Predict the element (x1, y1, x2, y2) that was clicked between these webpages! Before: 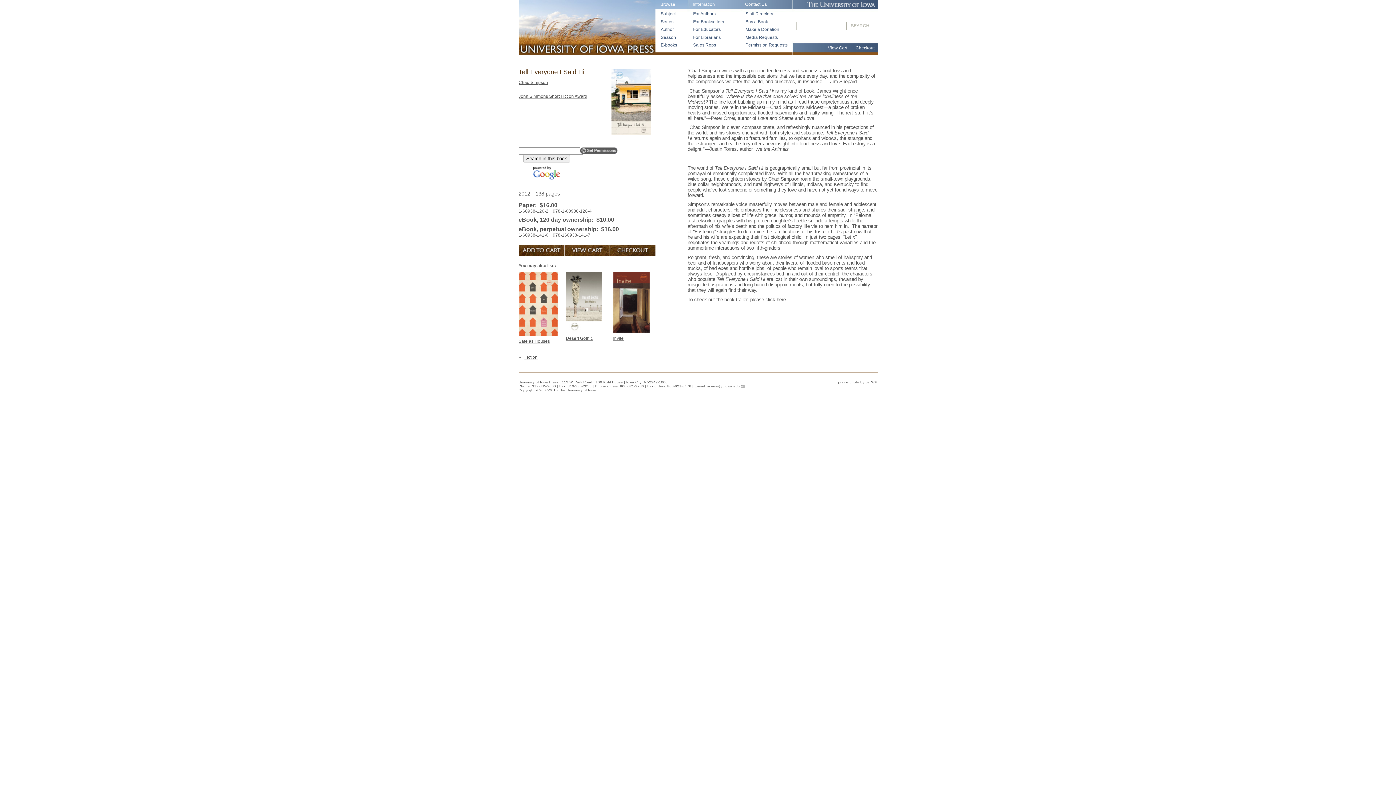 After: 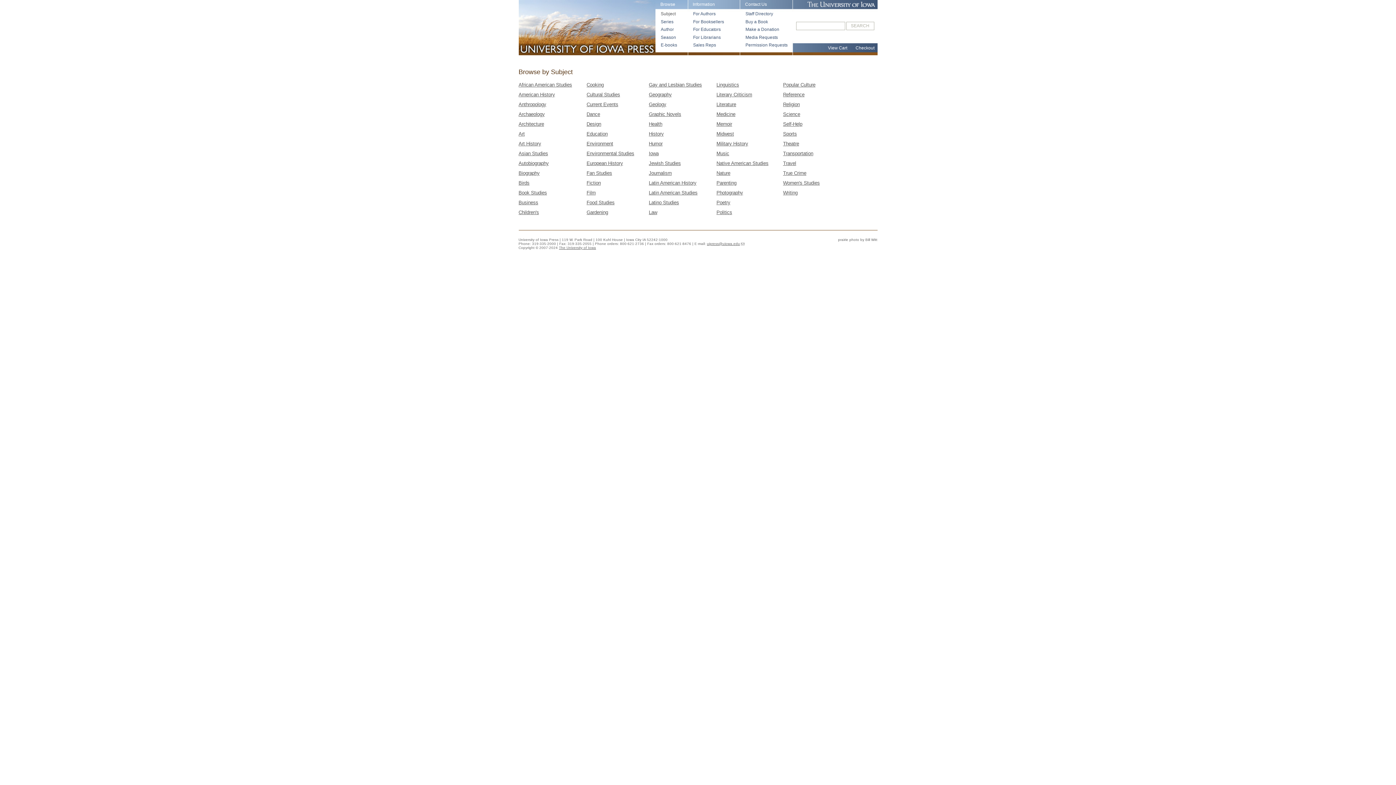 Action: bbox: (660, 11, 675, 16) label: Subject